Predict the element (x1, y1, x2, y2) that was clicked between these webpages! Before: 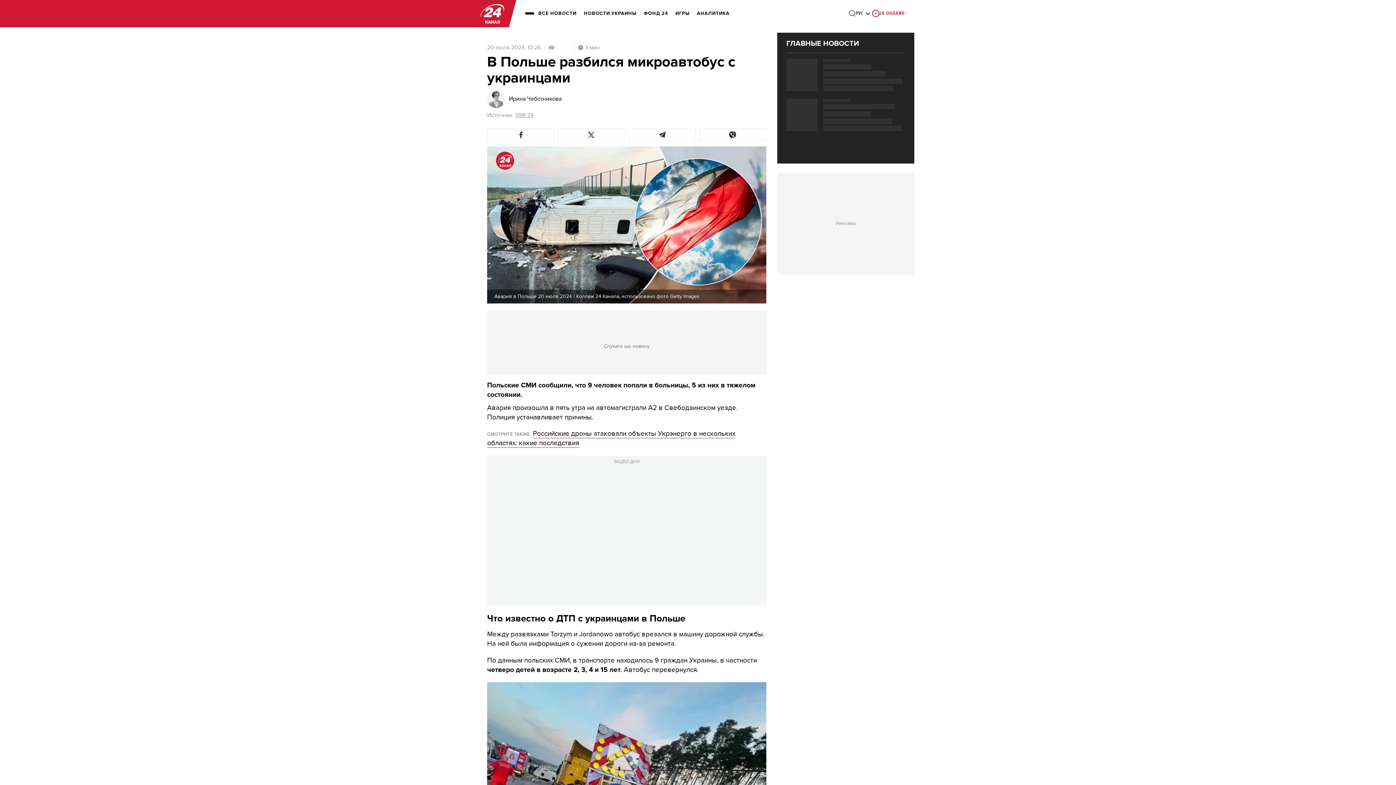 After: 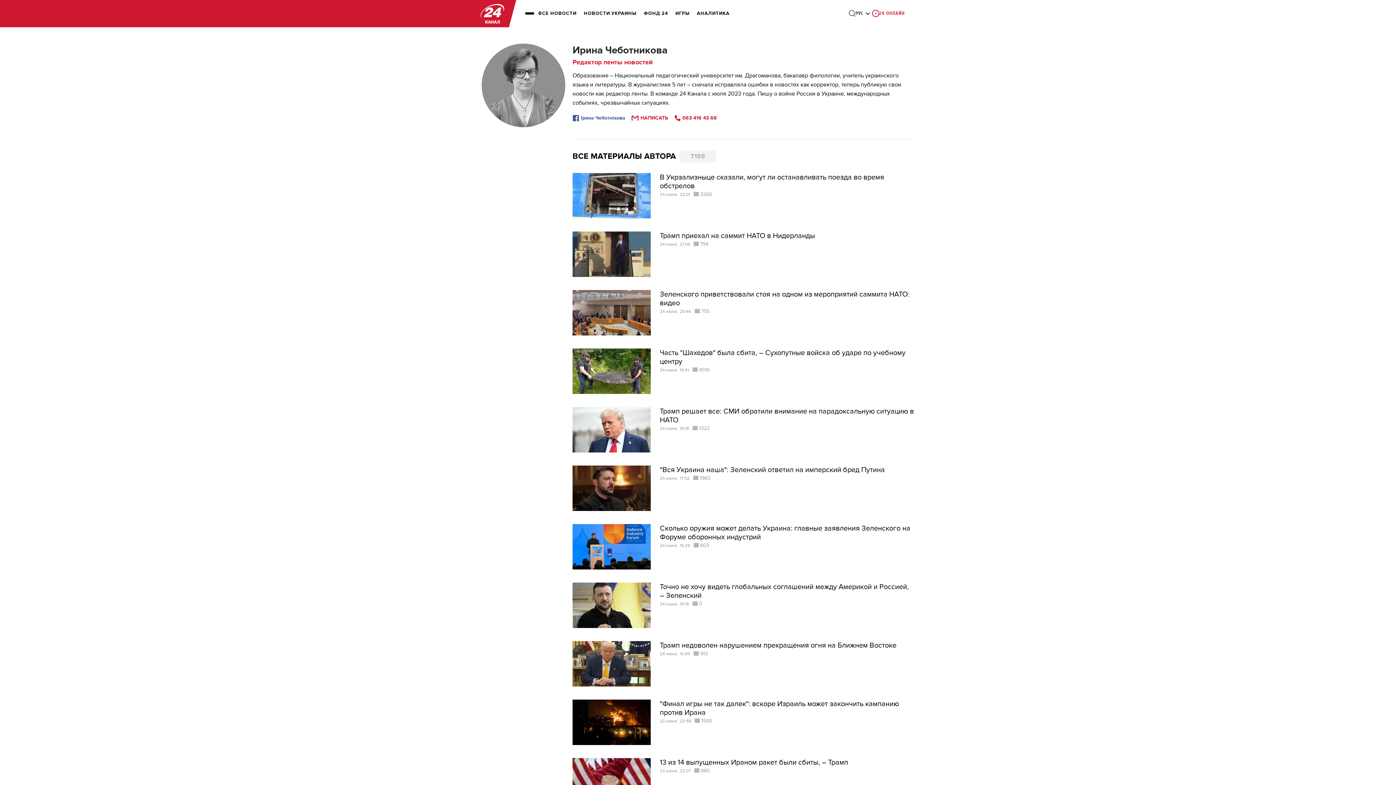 Action: bbox: (509, 96, 561, 101) label: Ирина Чеботникова